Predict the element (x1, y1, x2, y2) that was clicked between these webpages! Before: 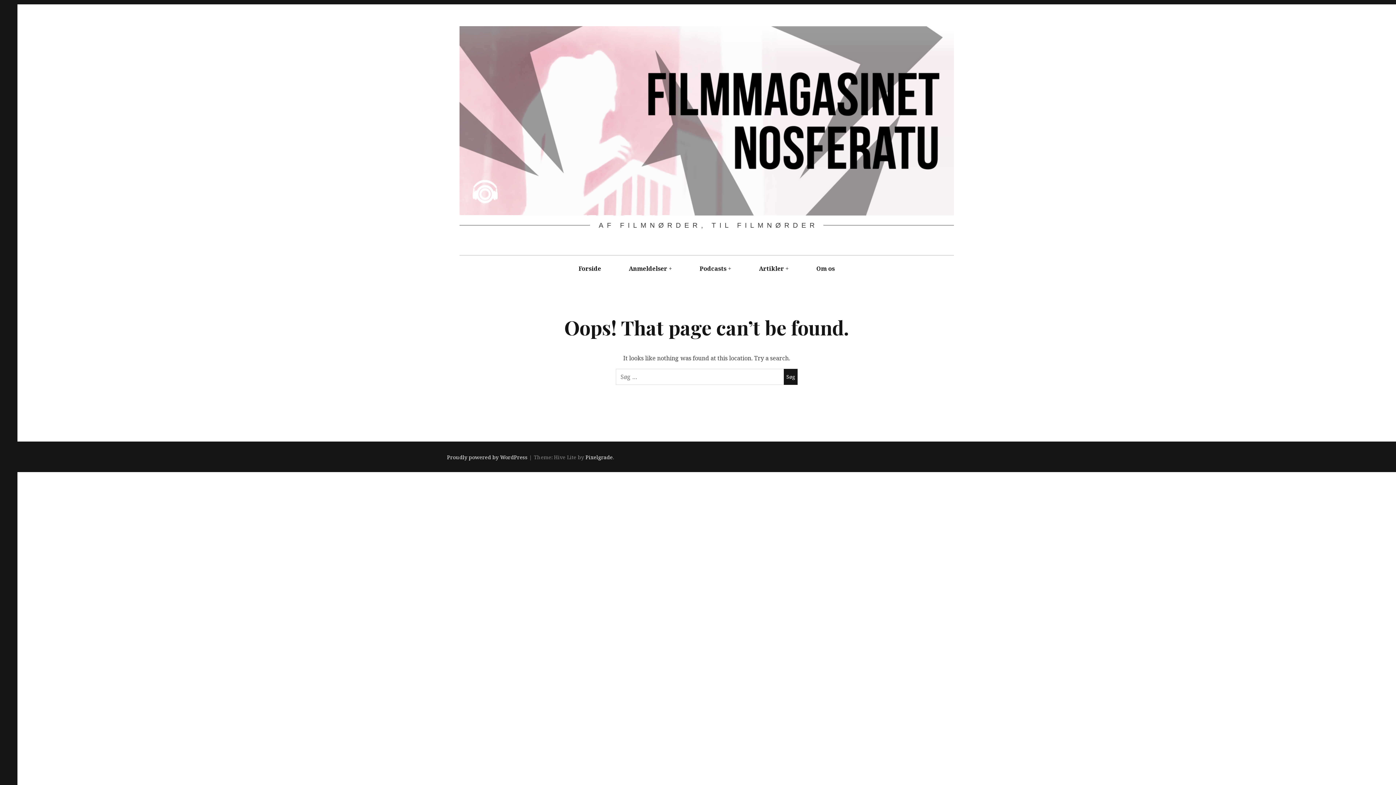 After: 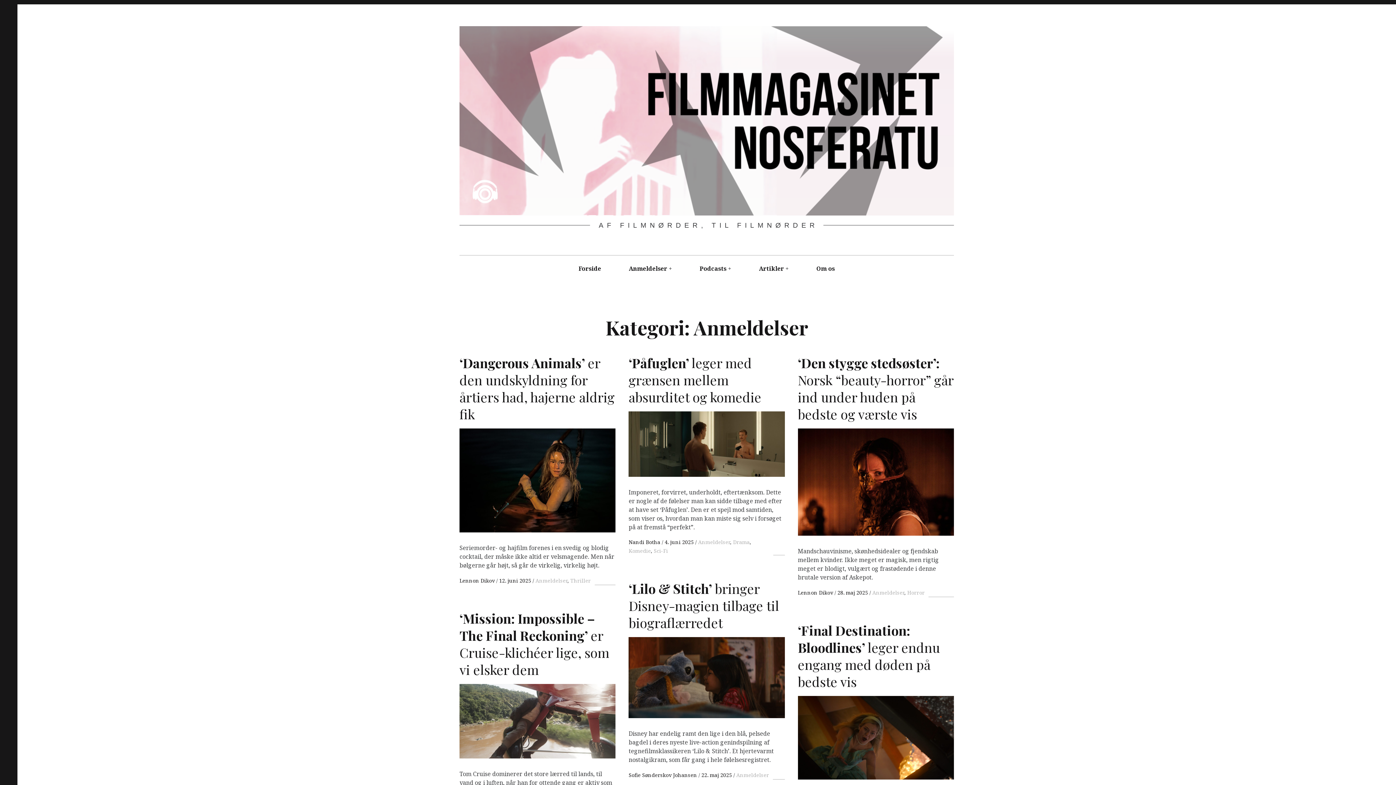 Action: bbox: (615, 255, 680, 282) label: Anmeldelser